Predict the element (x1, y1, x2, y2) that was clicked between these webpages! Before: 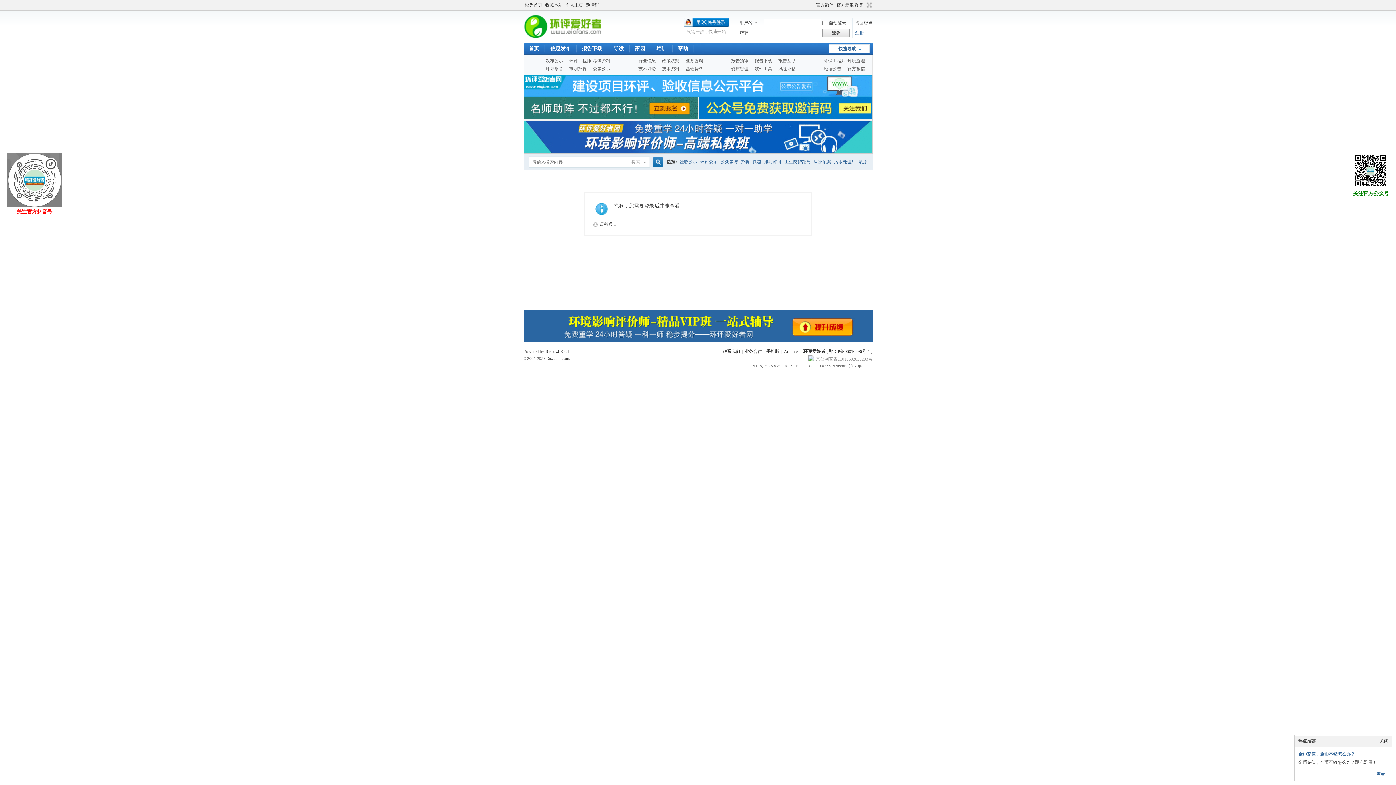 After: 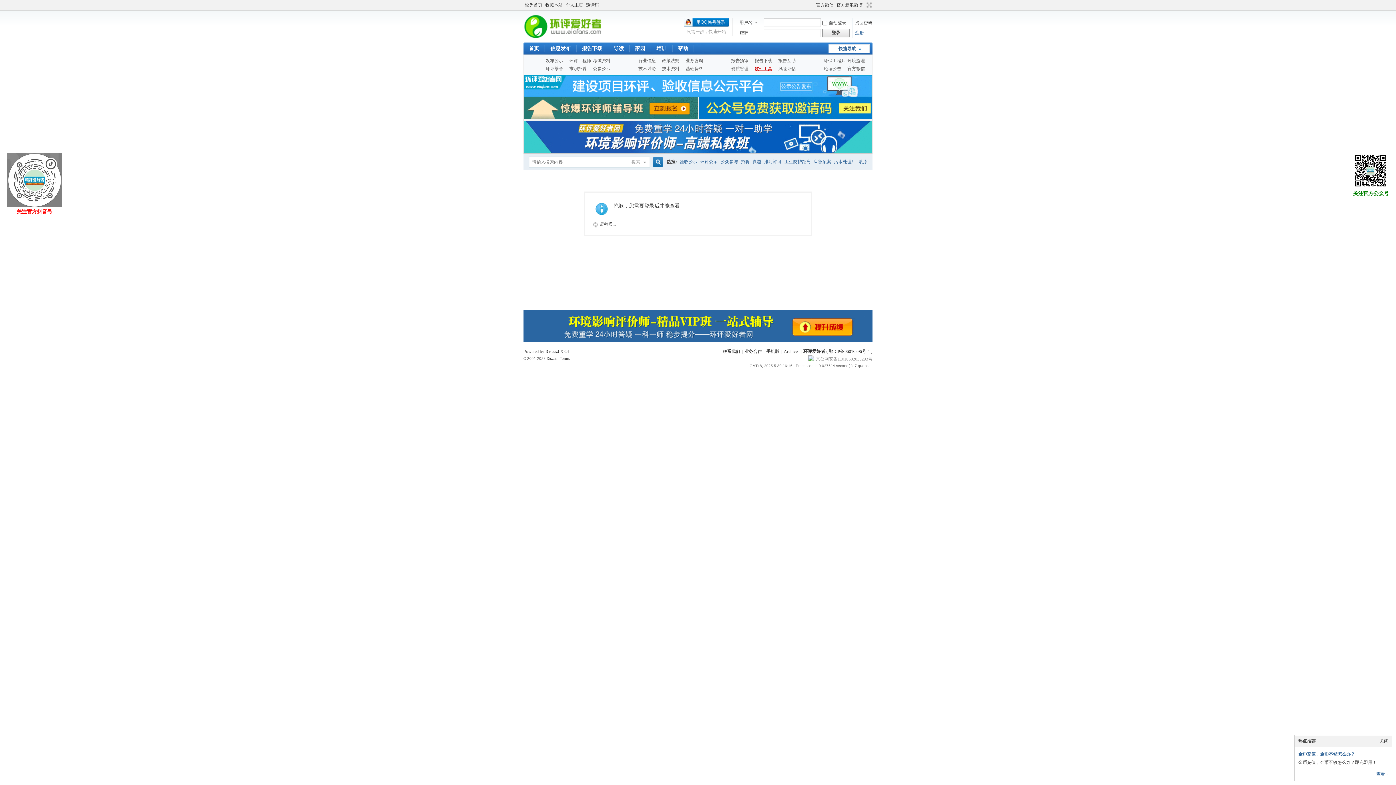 Action: label: 软件工具 bbox: (754, 66, 772, 71)